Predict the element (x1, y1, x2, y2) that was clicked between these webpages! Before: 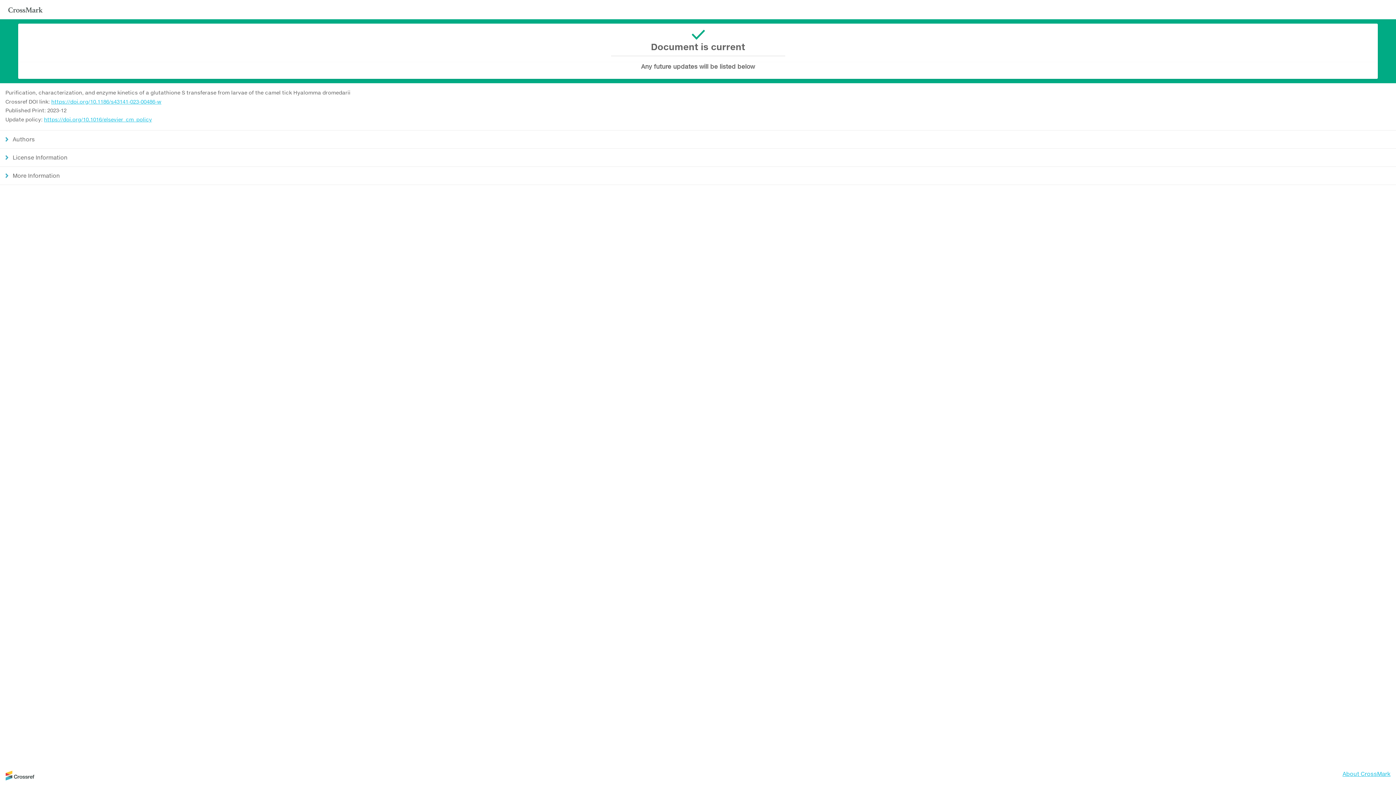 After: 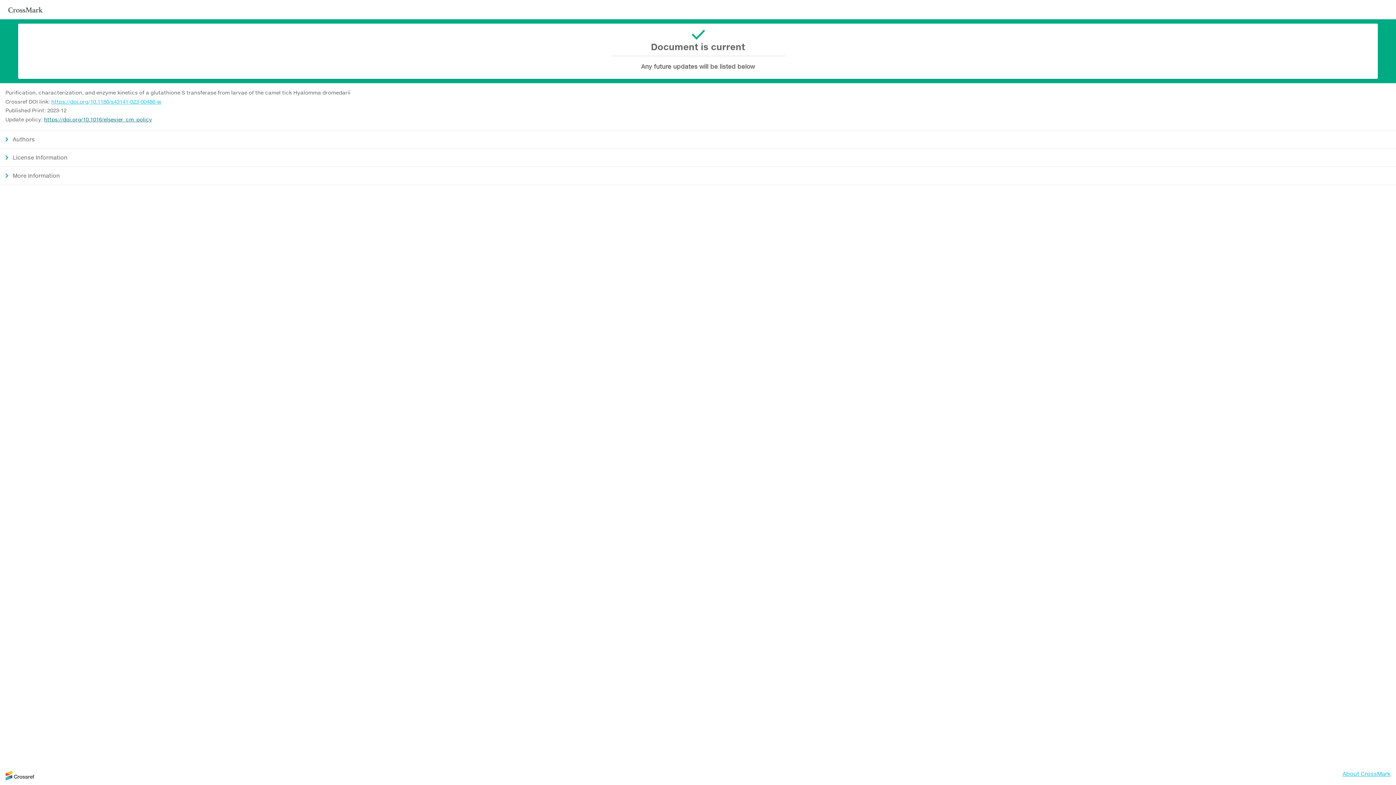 Action: bbox: (44, 116, 152, 122) label: https://doi.org/10.1016/elsevier_cm_policy